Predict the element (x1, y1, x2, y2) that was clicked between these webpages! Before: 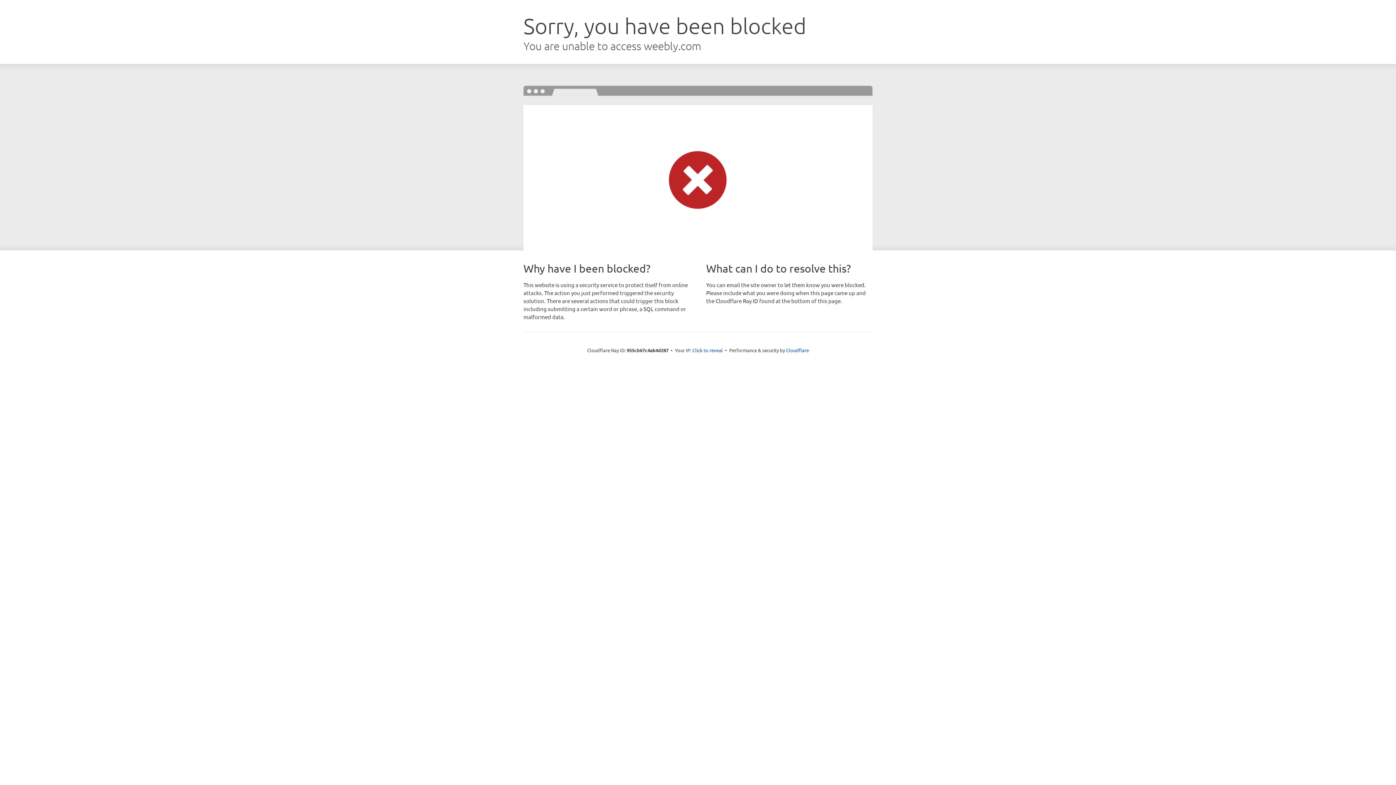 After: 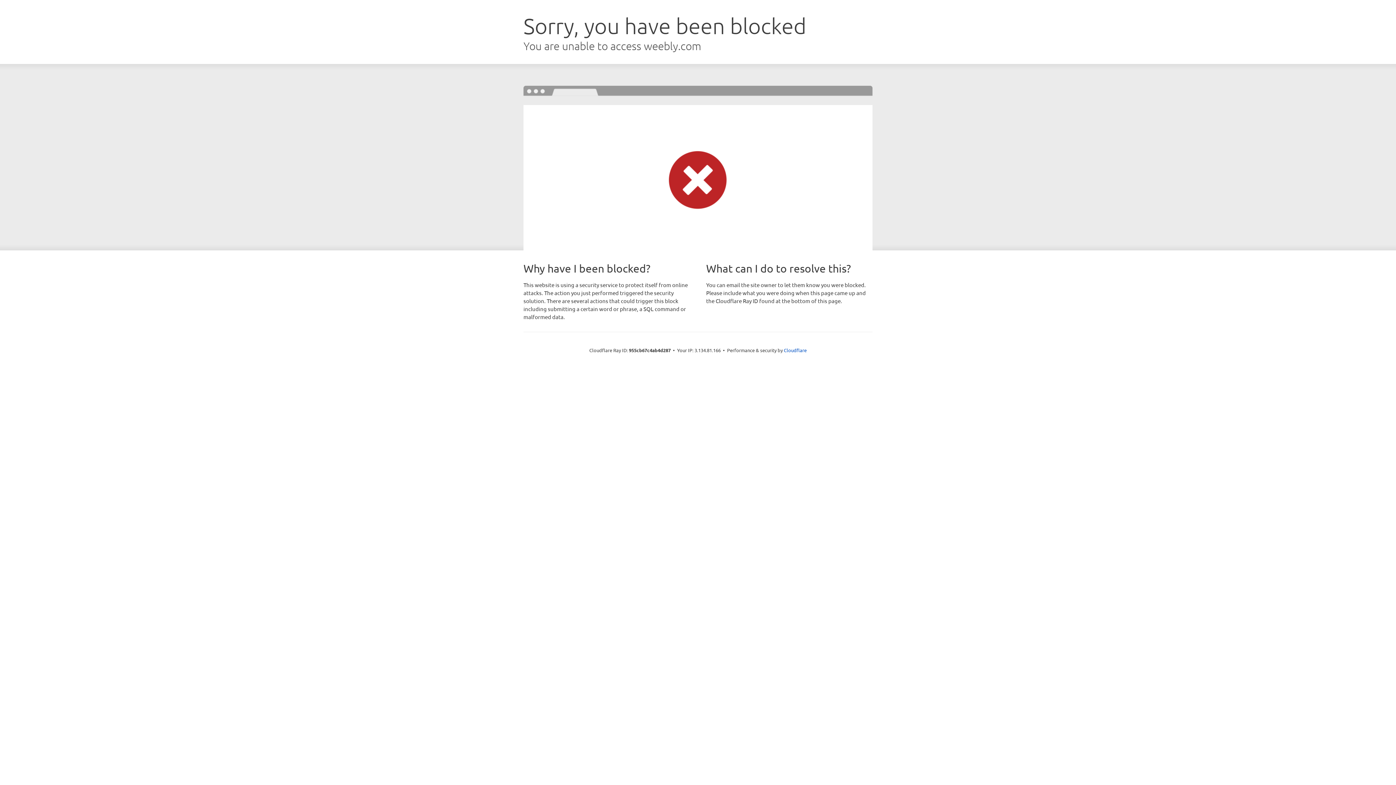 Action: bbox: (692, 346, 723, 353) label: Click to reveal